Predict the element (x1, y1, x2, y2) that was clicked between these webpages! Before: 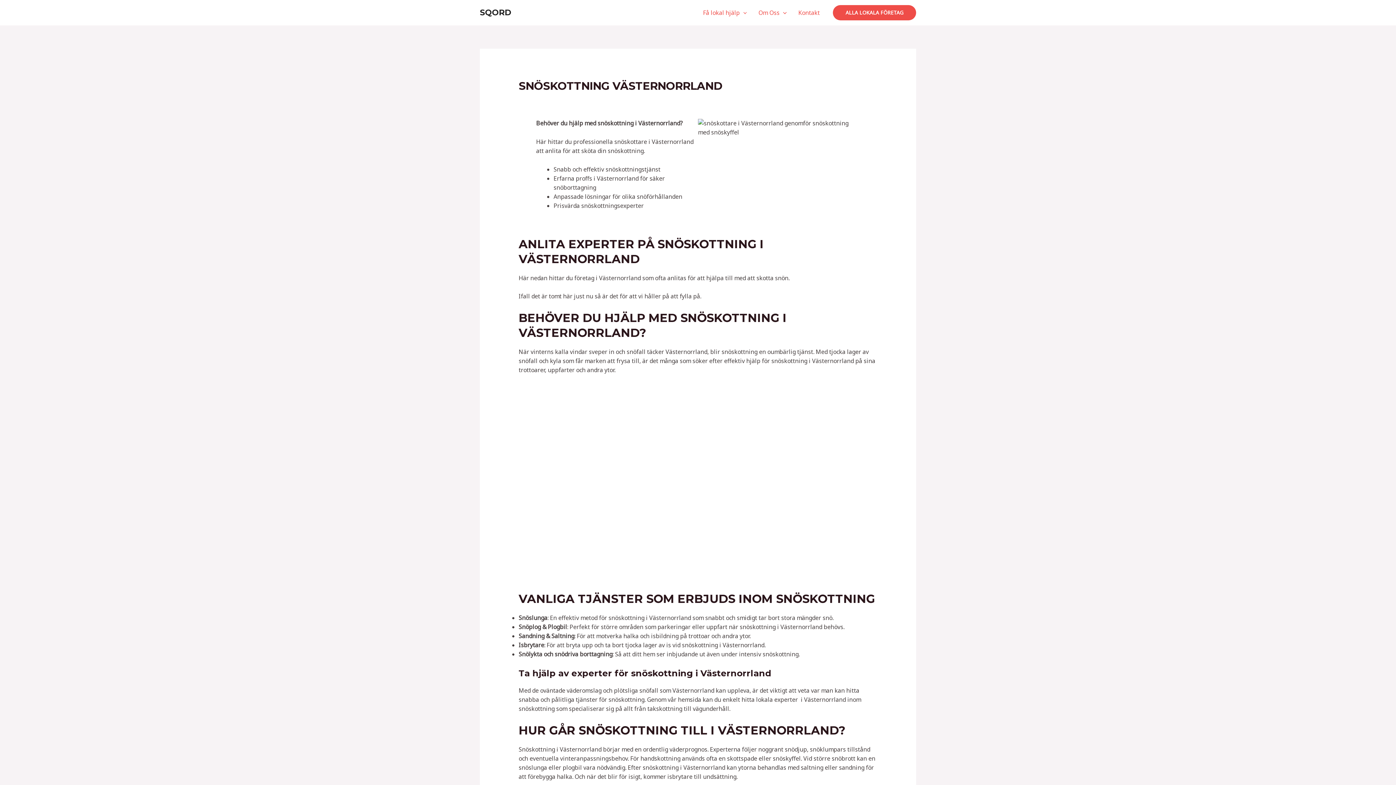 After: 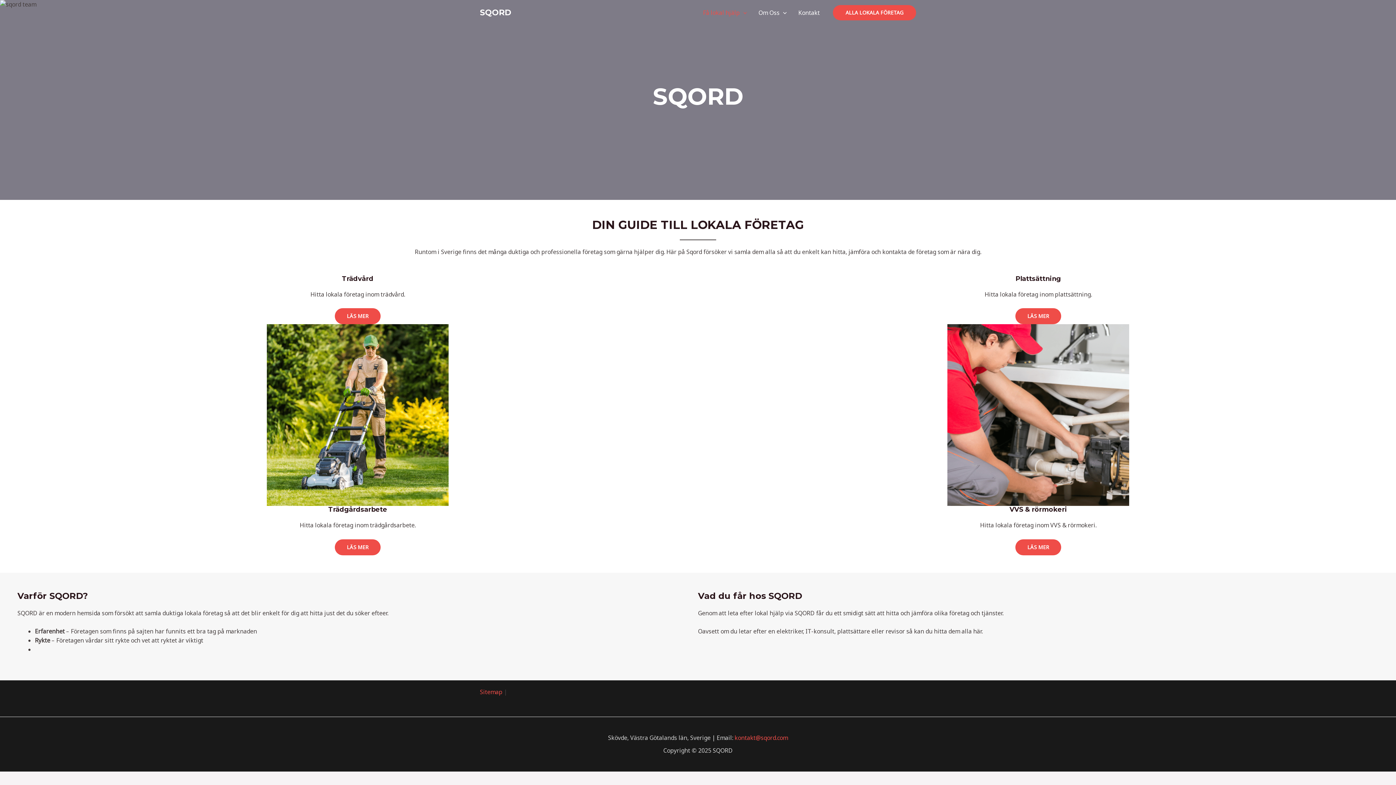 Action: bbox: (697, 0, 752, 25) label: Få lokal hjälp